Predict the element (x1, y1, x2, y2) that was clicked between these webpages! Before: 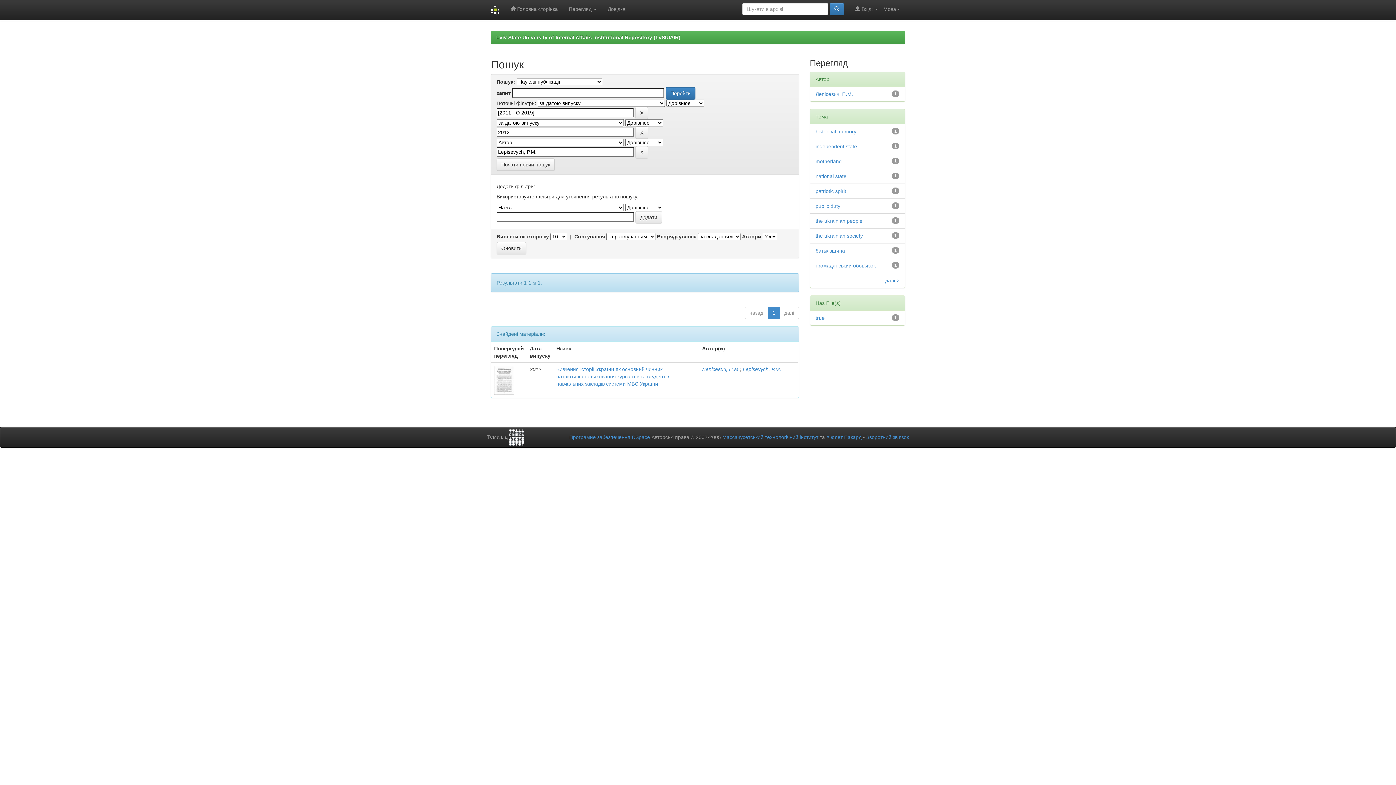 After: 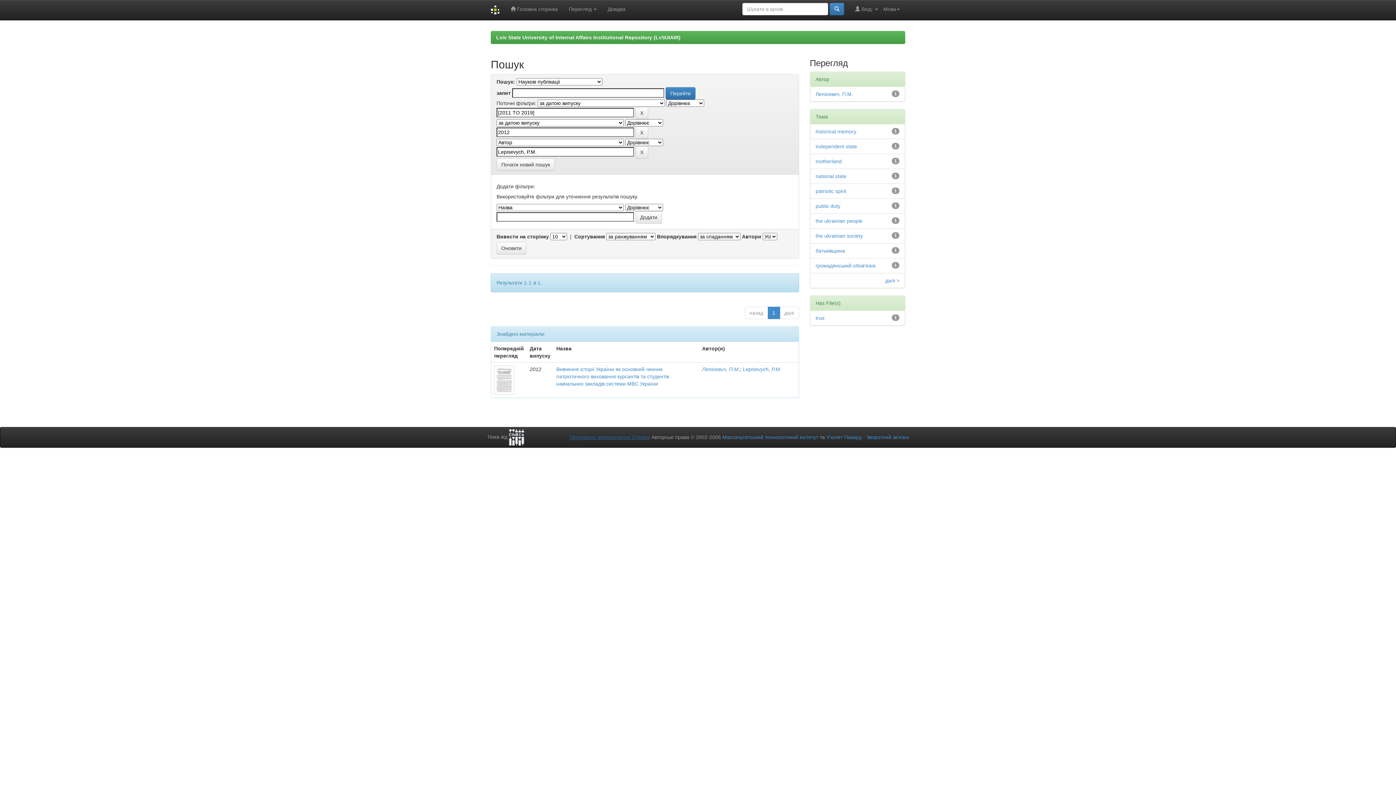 Action: bbox: (569, 434, 650, 440) label: Програмне забезпечення DSpace